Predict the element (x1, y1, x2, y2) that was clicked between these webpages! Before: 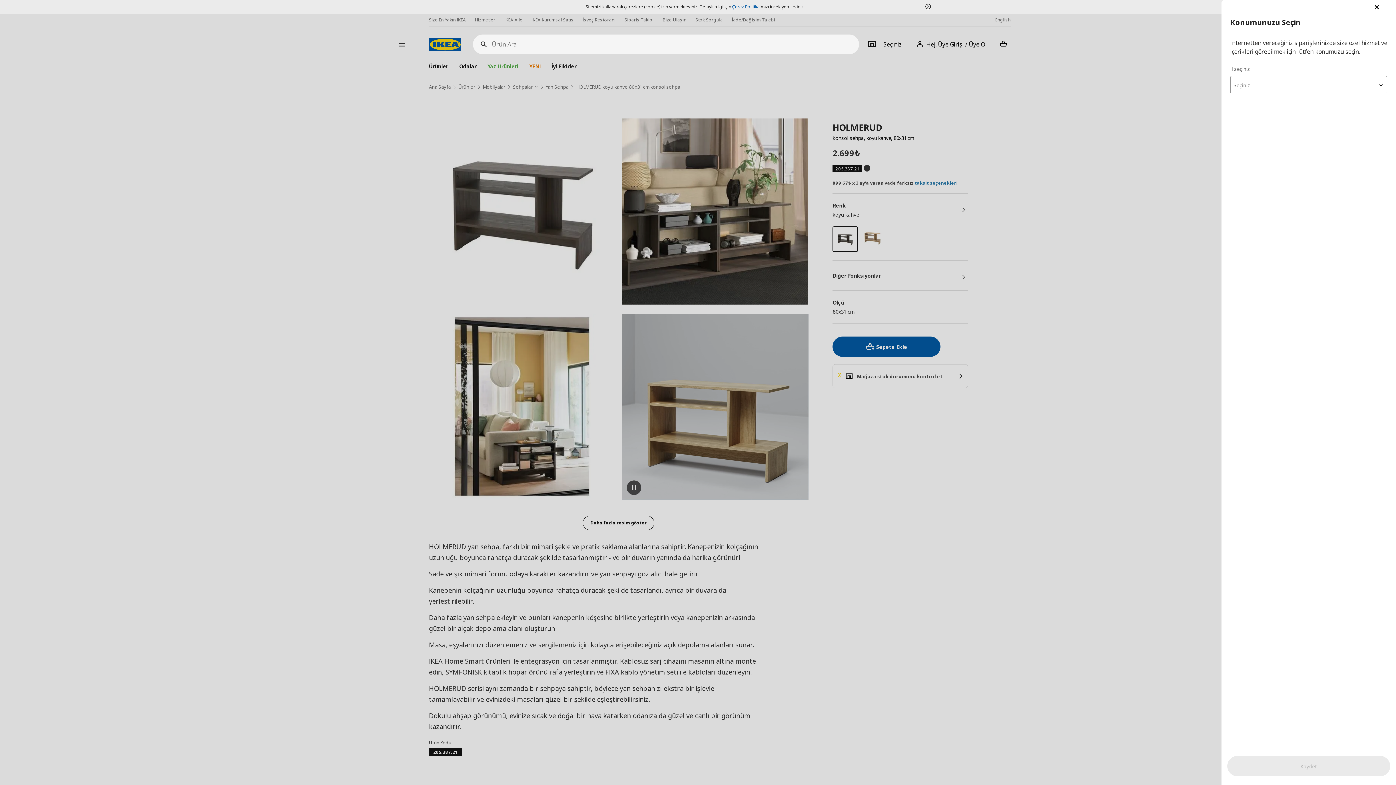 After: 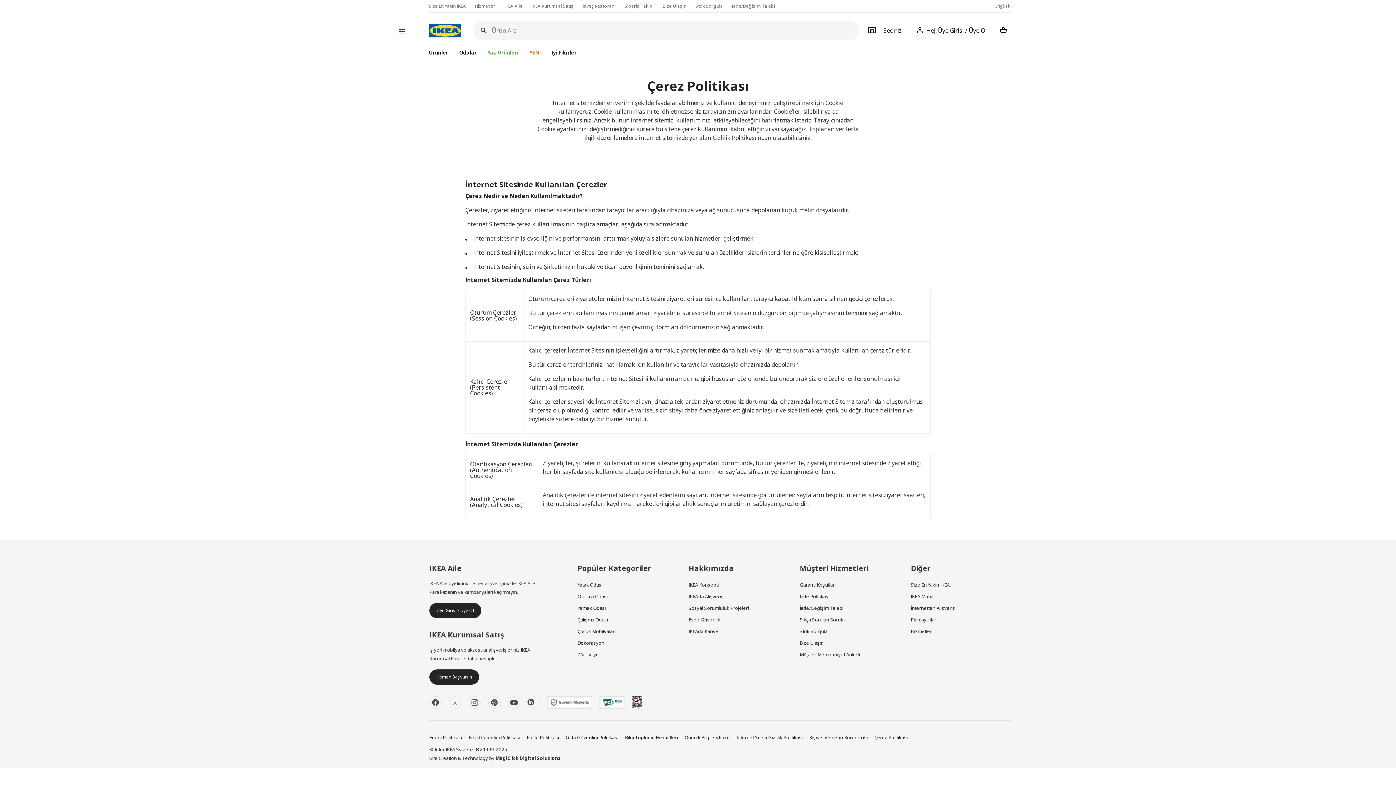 Action: label: Çerez Politika bbox: (732, 3, 759, 9)